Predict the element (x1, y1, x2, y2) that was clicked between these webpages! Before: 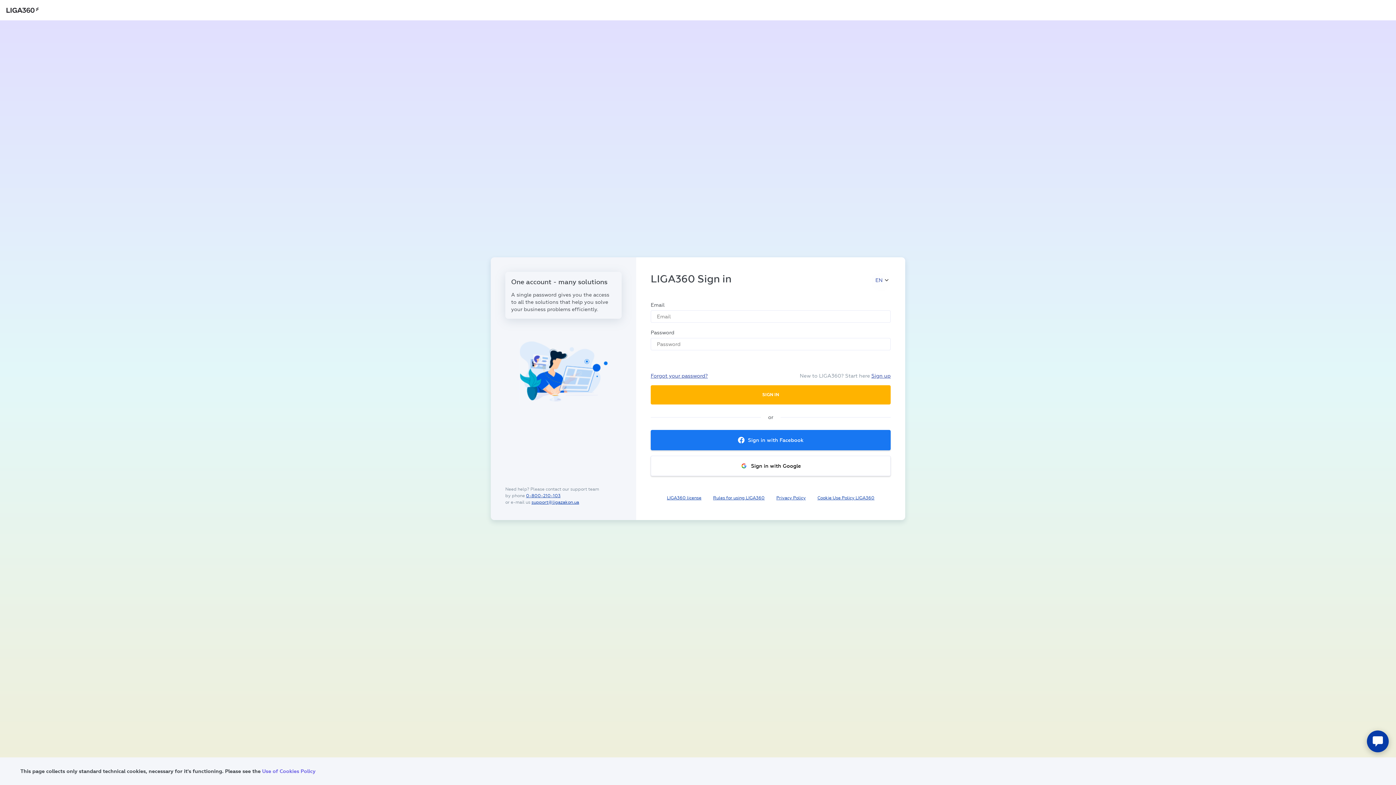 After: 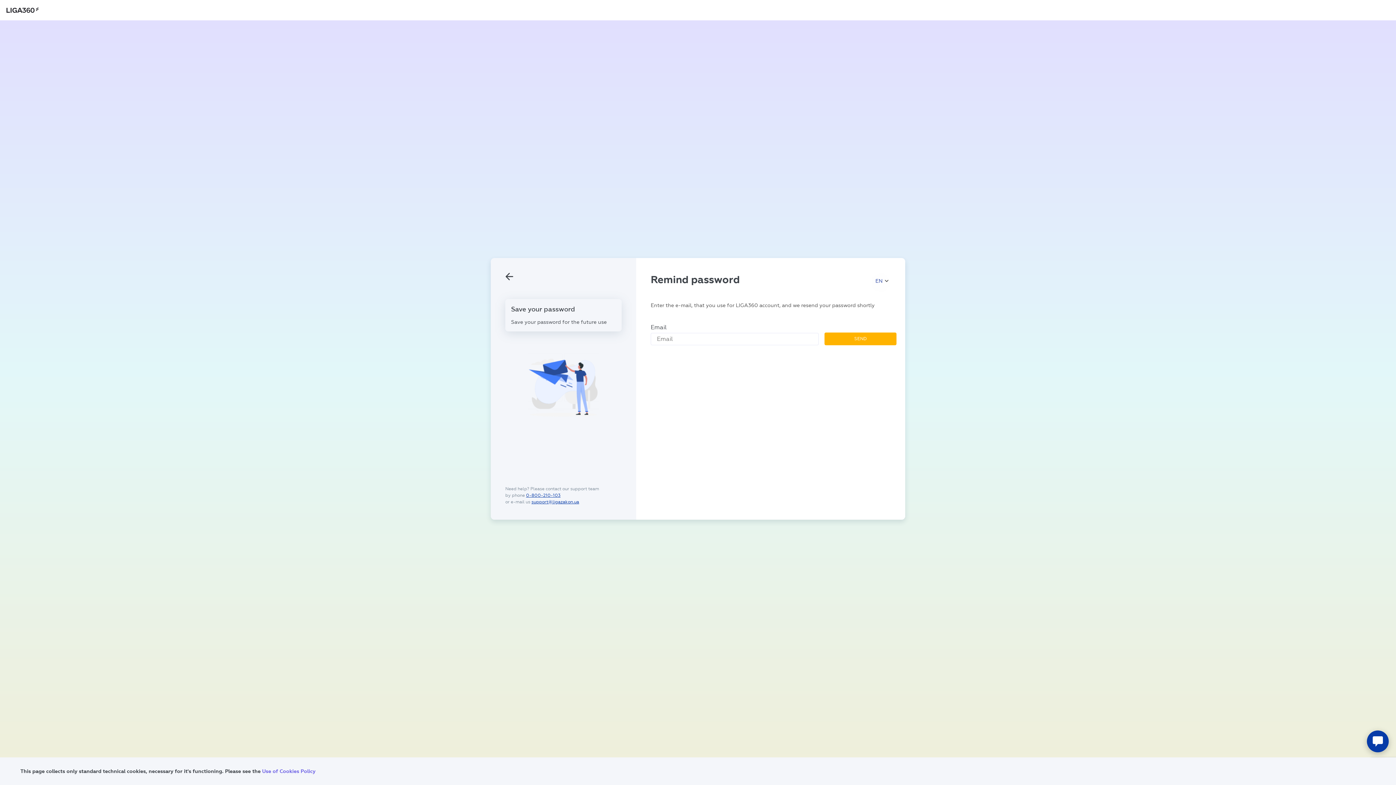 Action: label: Forgot your password? bbox: (650, 372, 708, 379)